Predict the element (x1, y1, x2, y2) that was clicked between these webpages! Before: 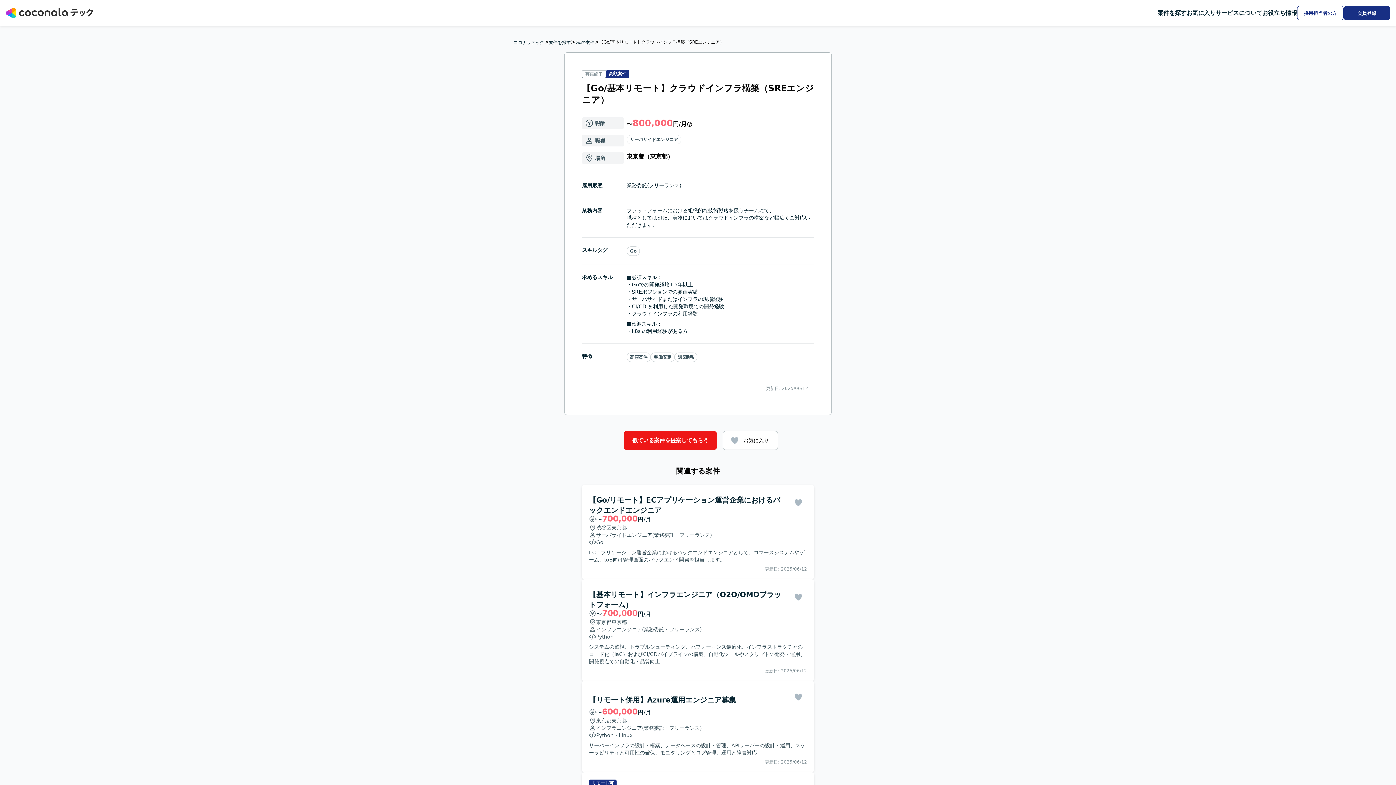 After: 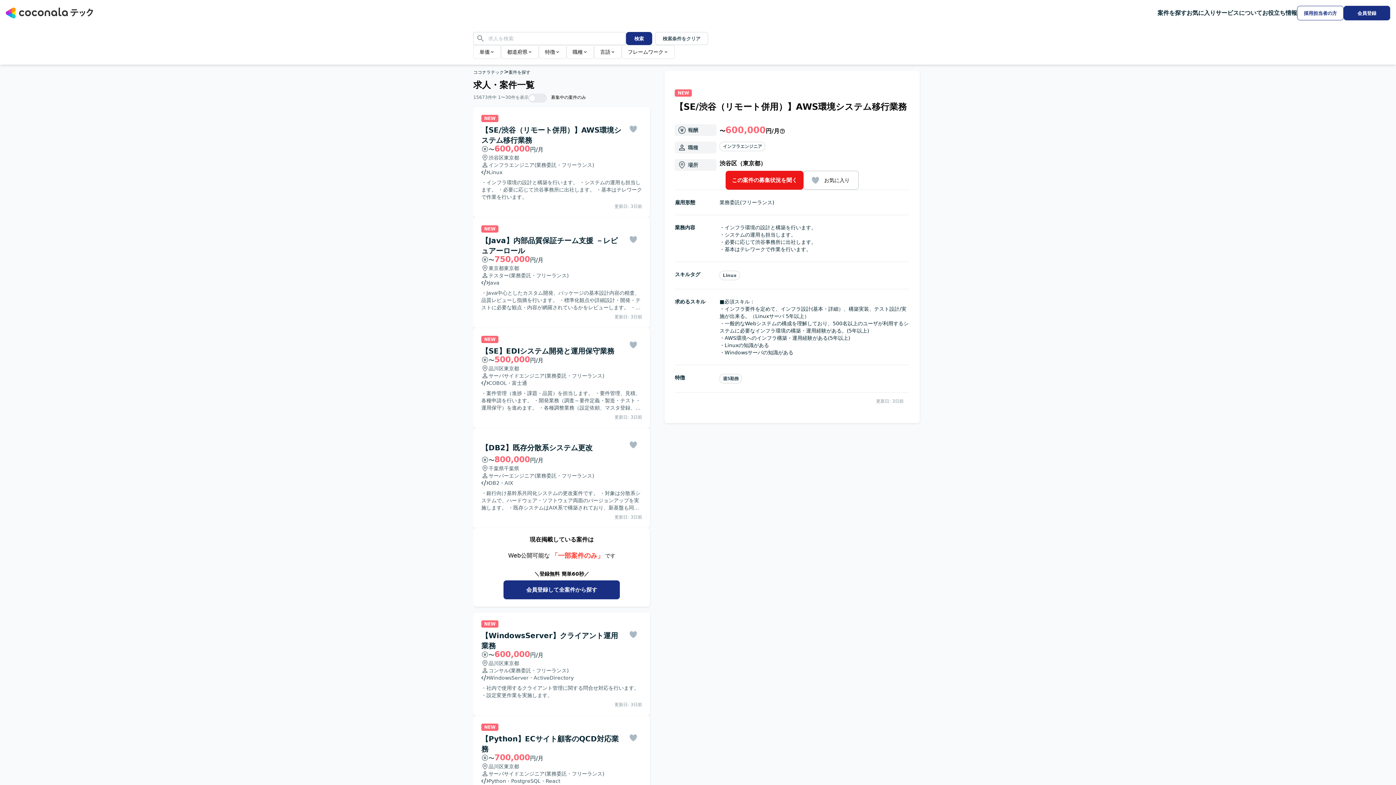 Action: bbox: (549, 37, 570, 46) label: 案件を探す